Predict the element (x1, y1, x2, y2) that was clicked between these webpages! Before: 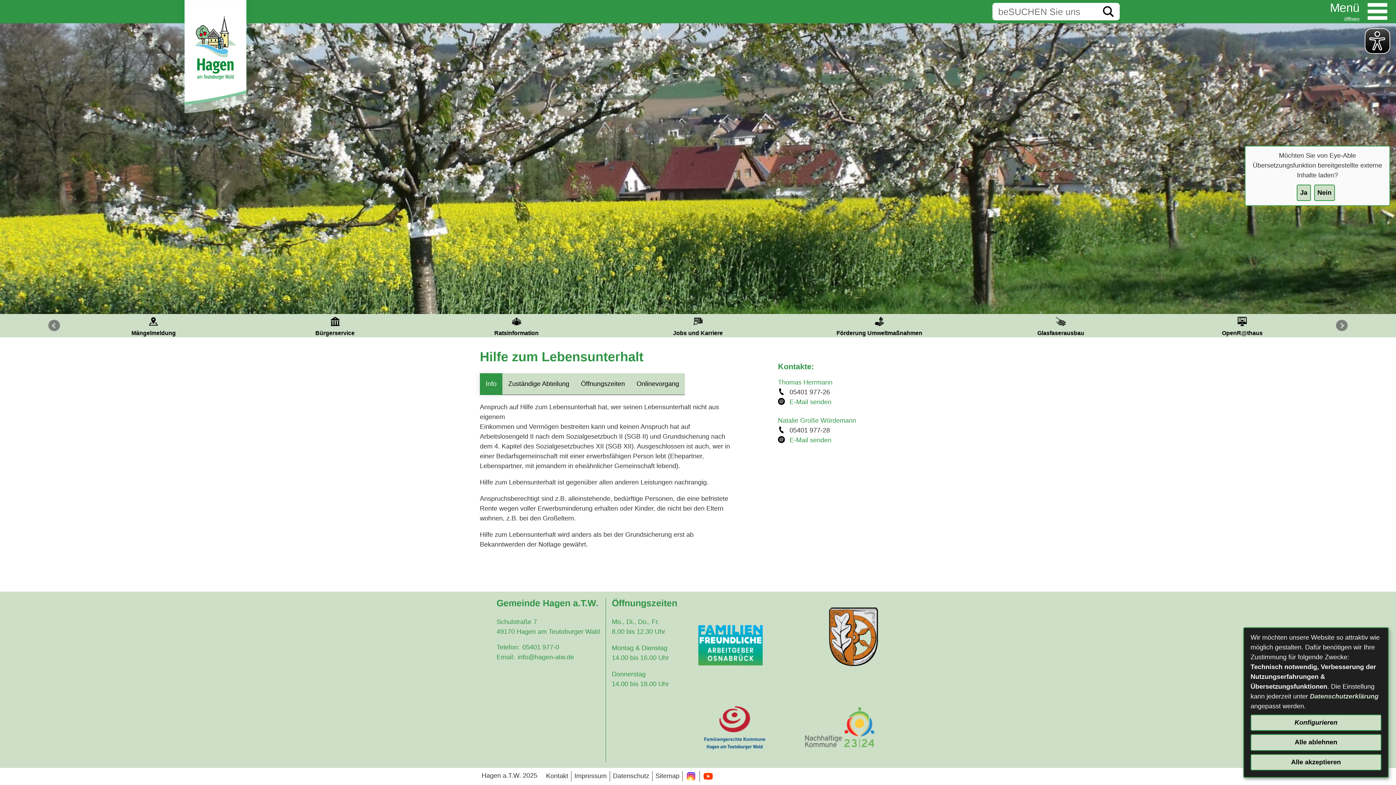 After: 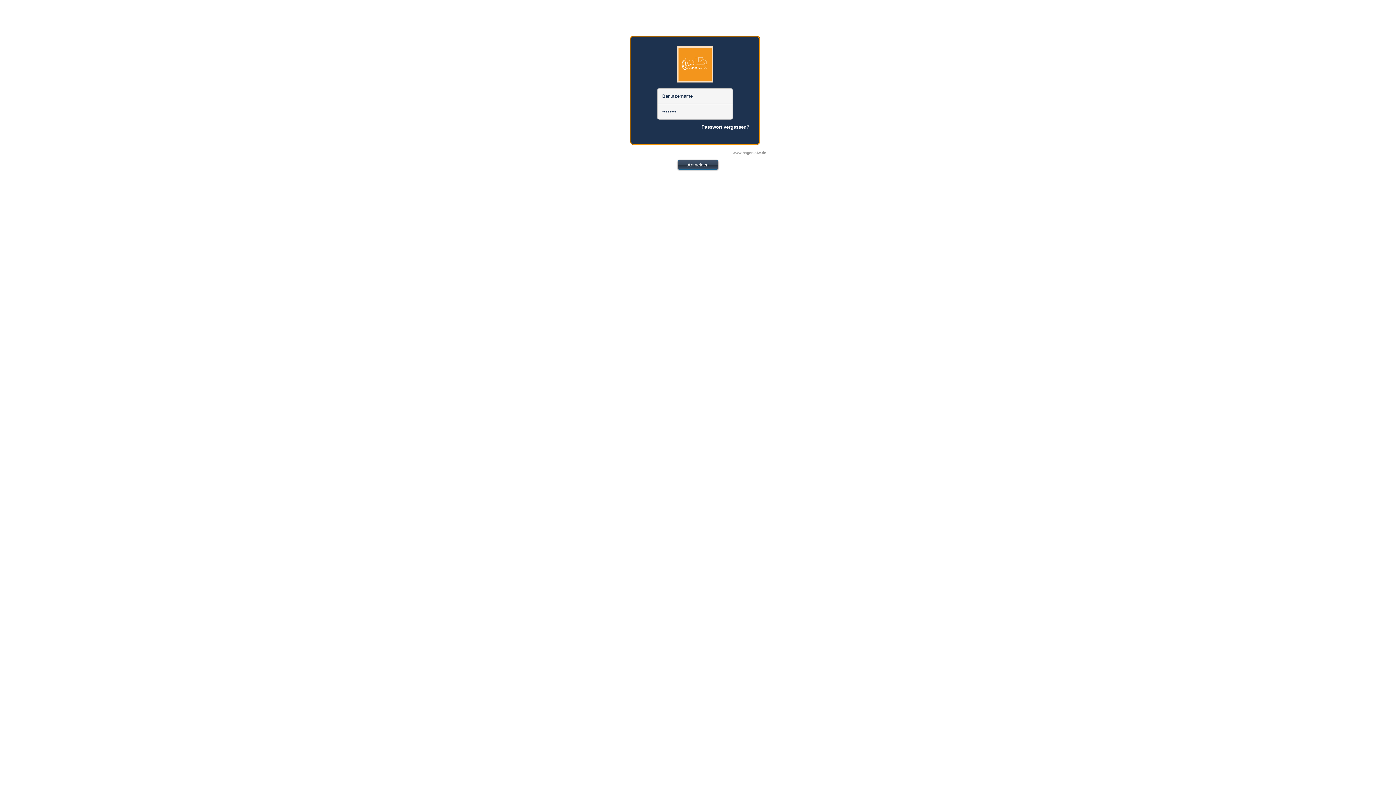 Action: bbox: (1310, 693, 1378, 700) label: Datenschutzerklärung